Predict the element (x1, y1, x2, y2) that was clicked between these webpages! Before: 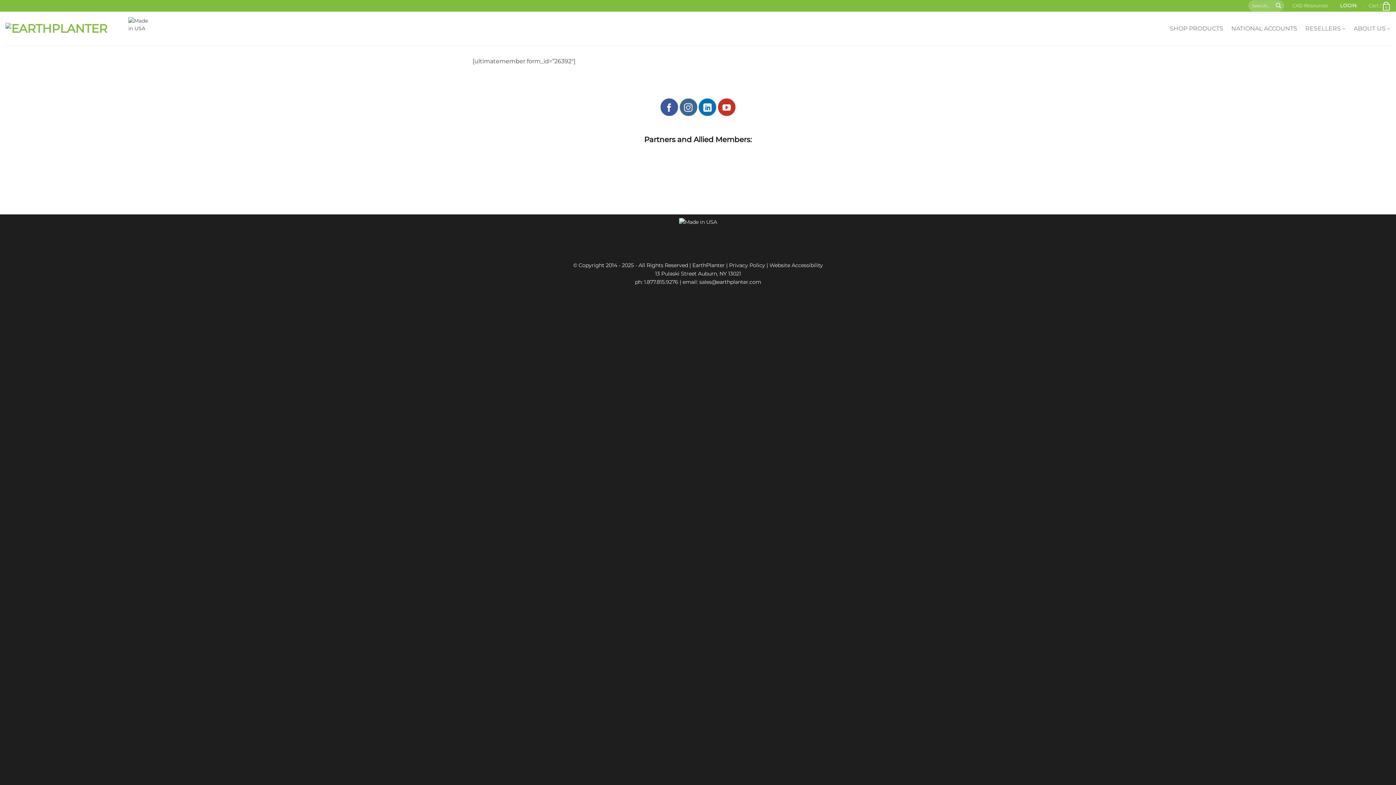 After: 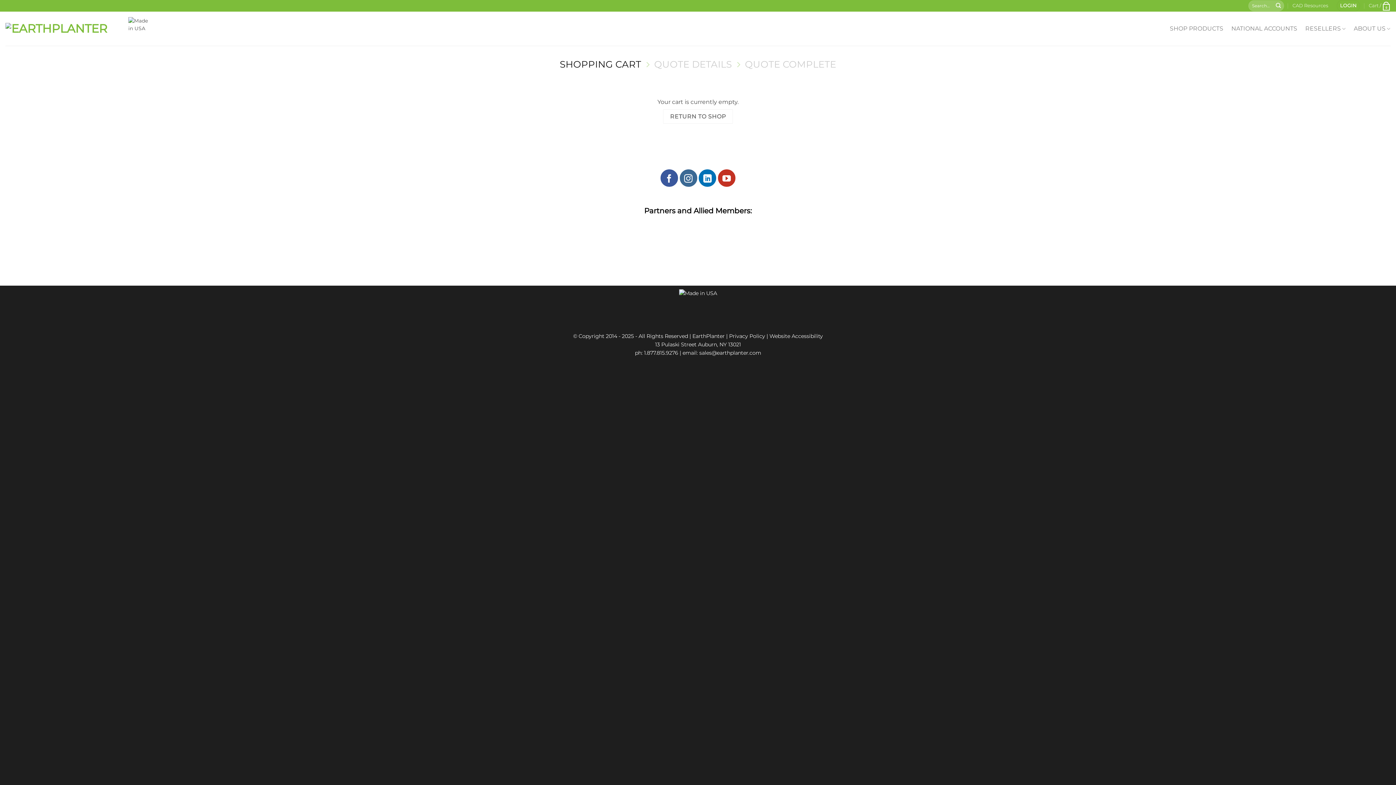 Action: label: Cart /
0 bbox: (1369, 0, 1390, 11)